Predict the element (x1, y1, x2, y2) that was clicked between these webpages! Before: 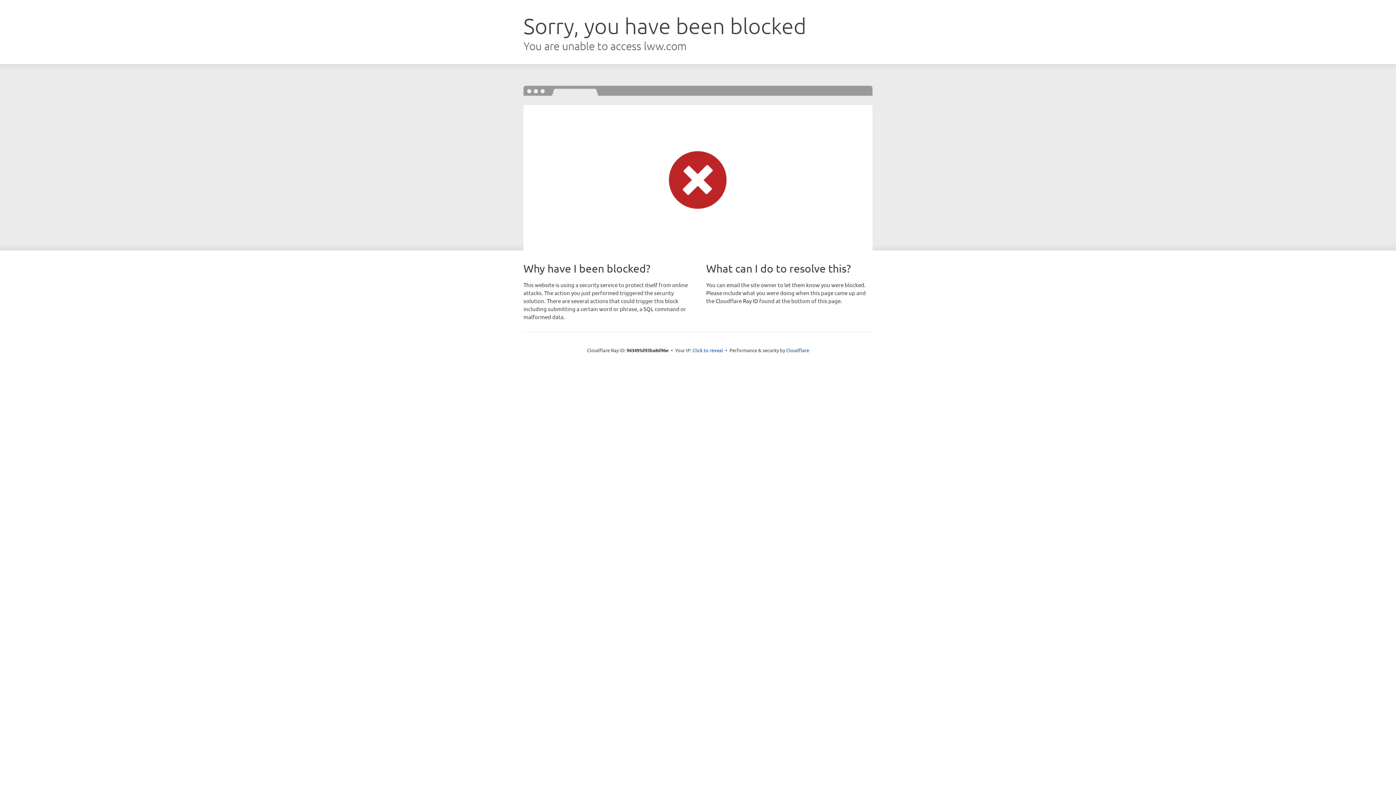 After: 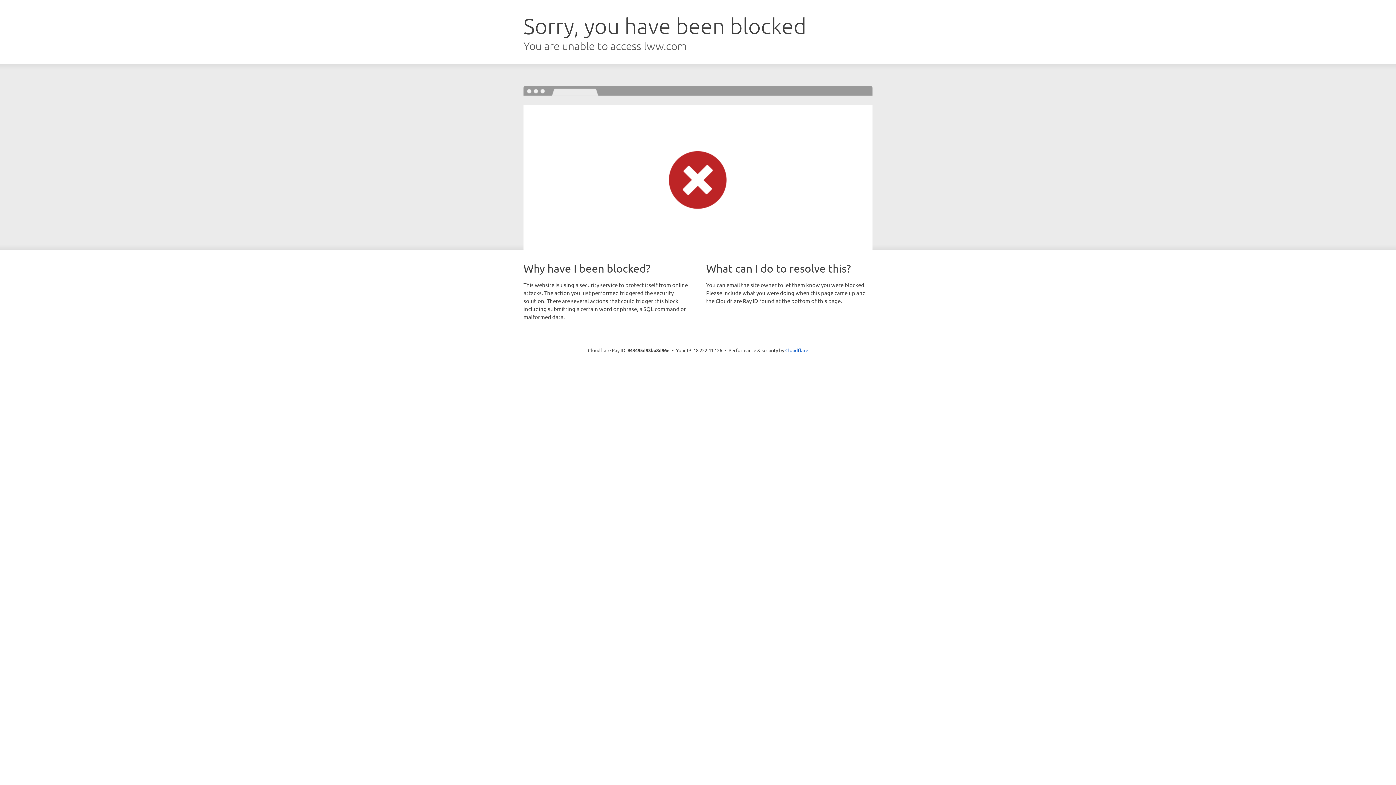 Action: label: Click to reveal bbox: (692, 346, 723, 353)